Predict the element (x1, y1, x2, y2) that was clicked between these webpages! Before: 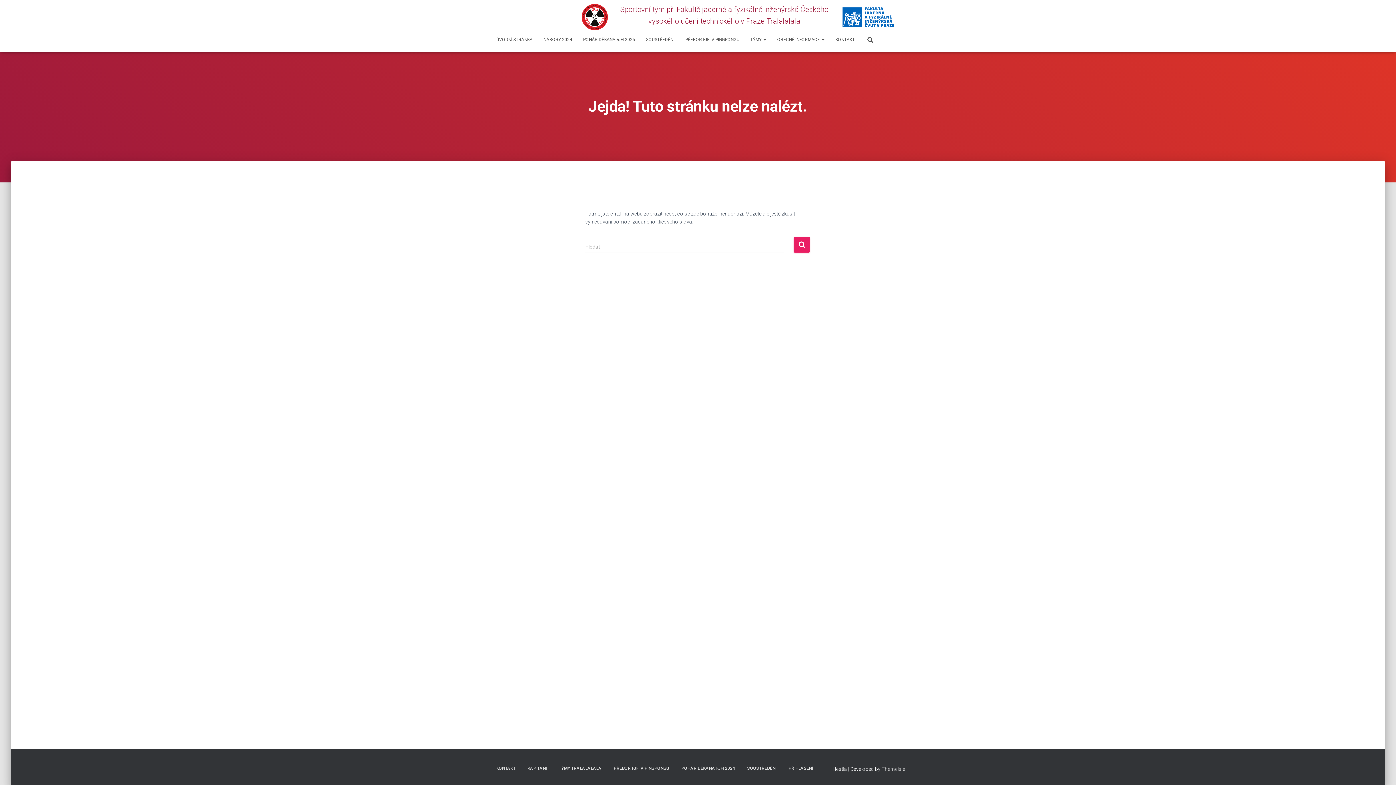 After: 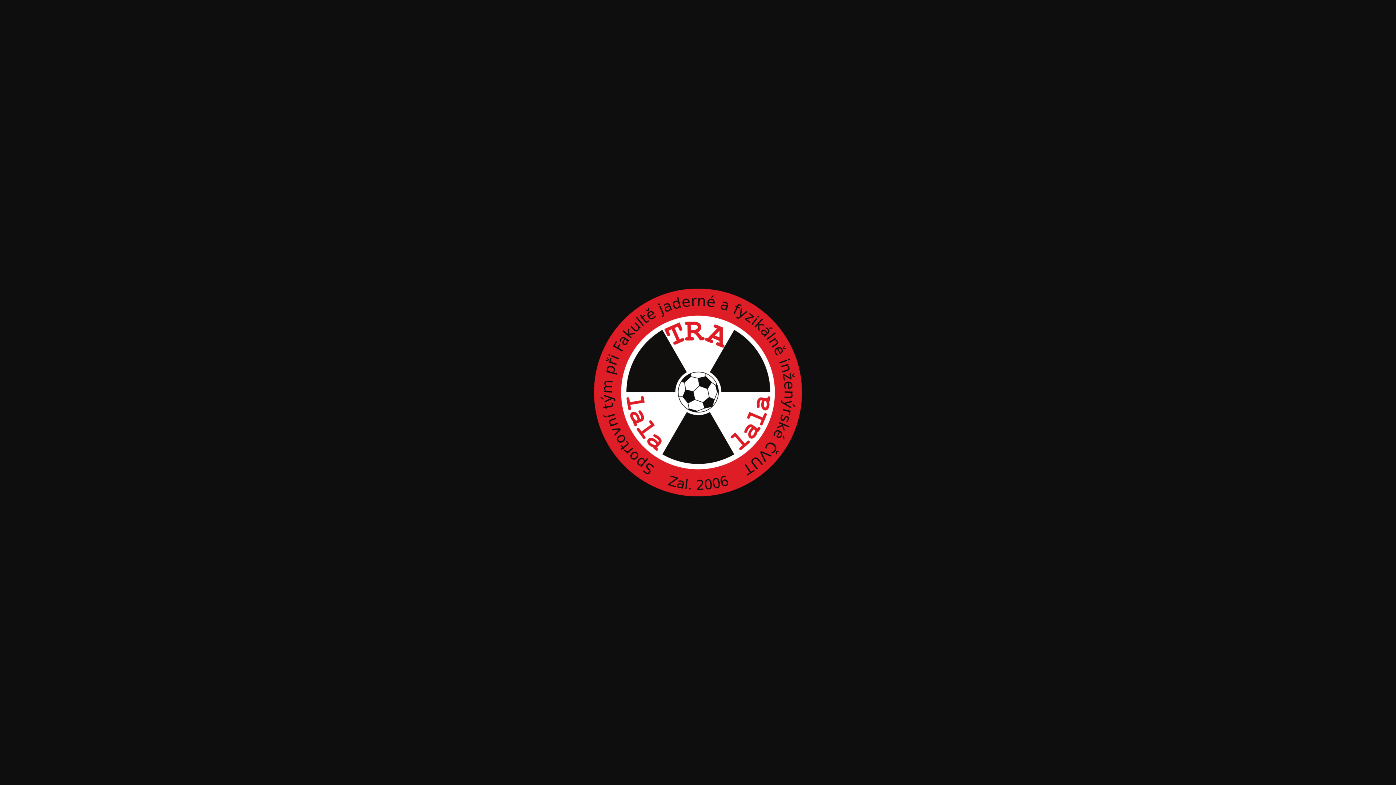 Action: bbox: (581, 24, 608, 29)